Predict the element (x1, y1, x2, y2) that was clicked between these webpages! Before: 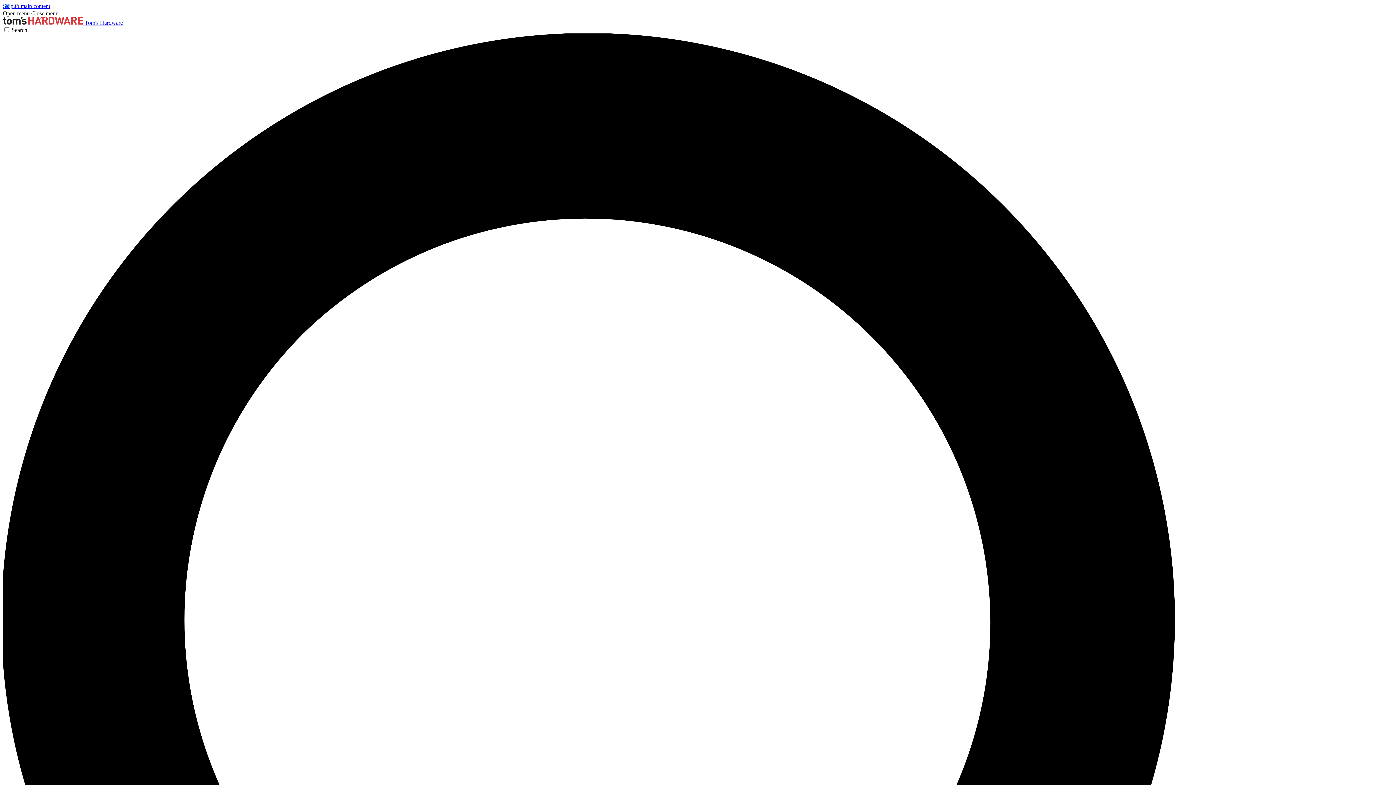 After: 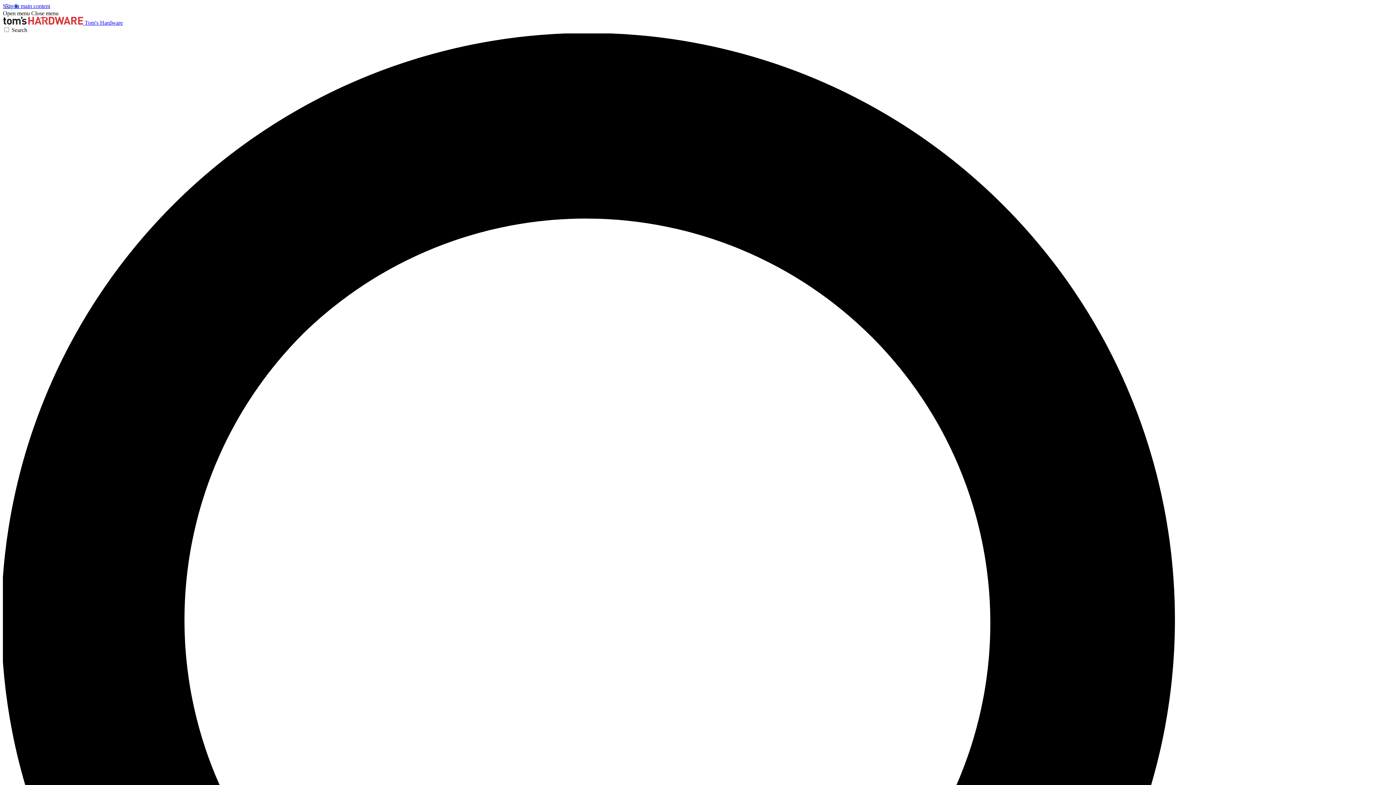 Action: bbox: (2, 10, 29, 16) label: Open menu